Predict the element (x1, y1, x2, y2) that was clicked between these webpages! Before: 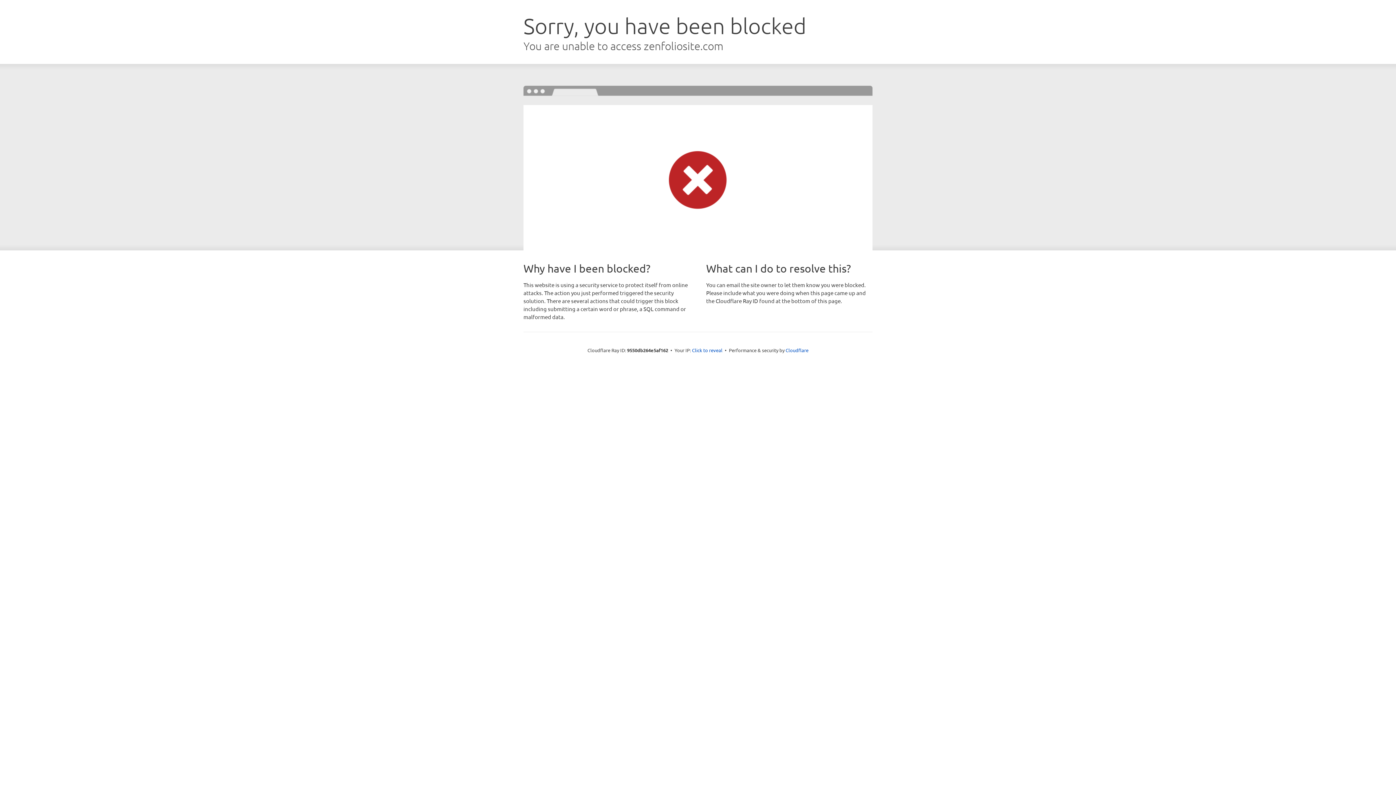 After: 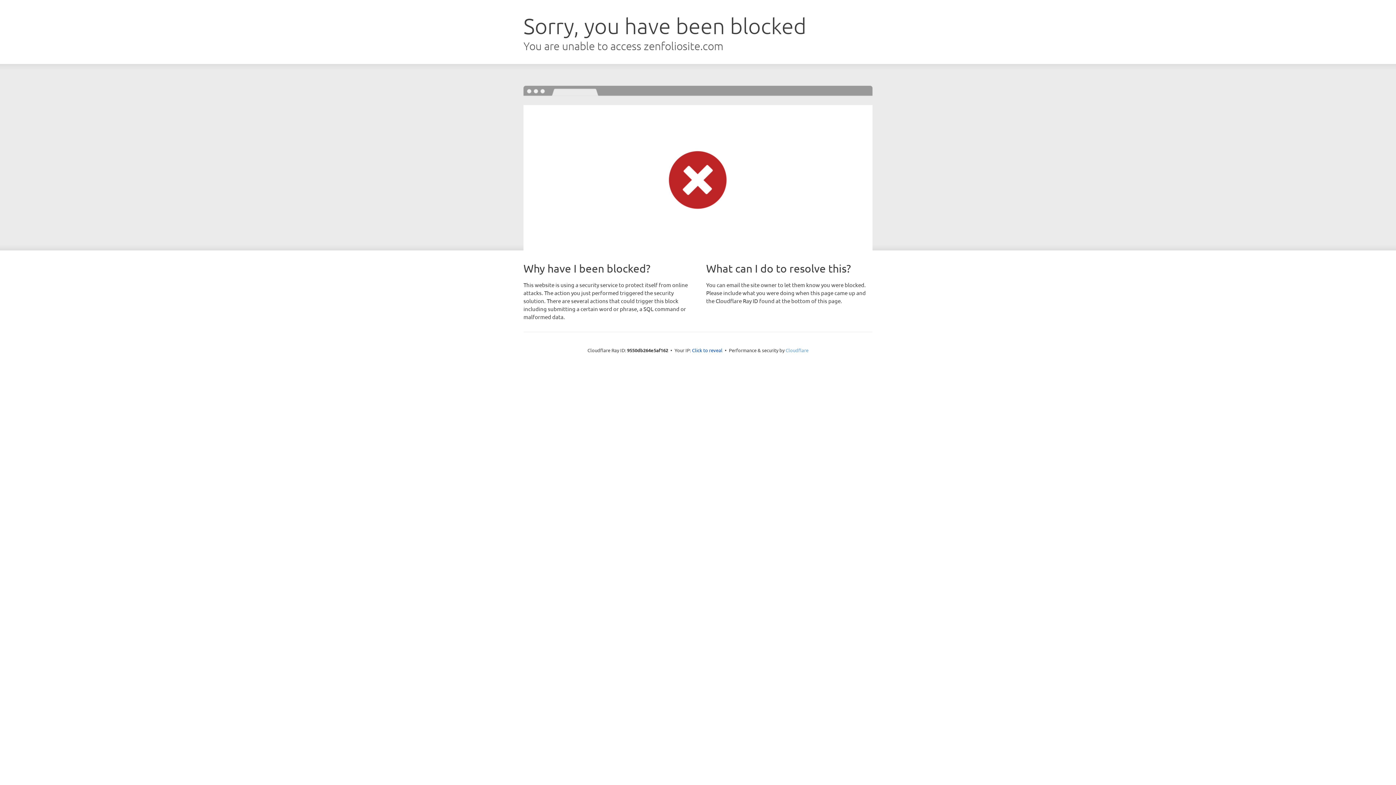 Action: bbox: (785, 347, 808, 353) label: Cloudflare